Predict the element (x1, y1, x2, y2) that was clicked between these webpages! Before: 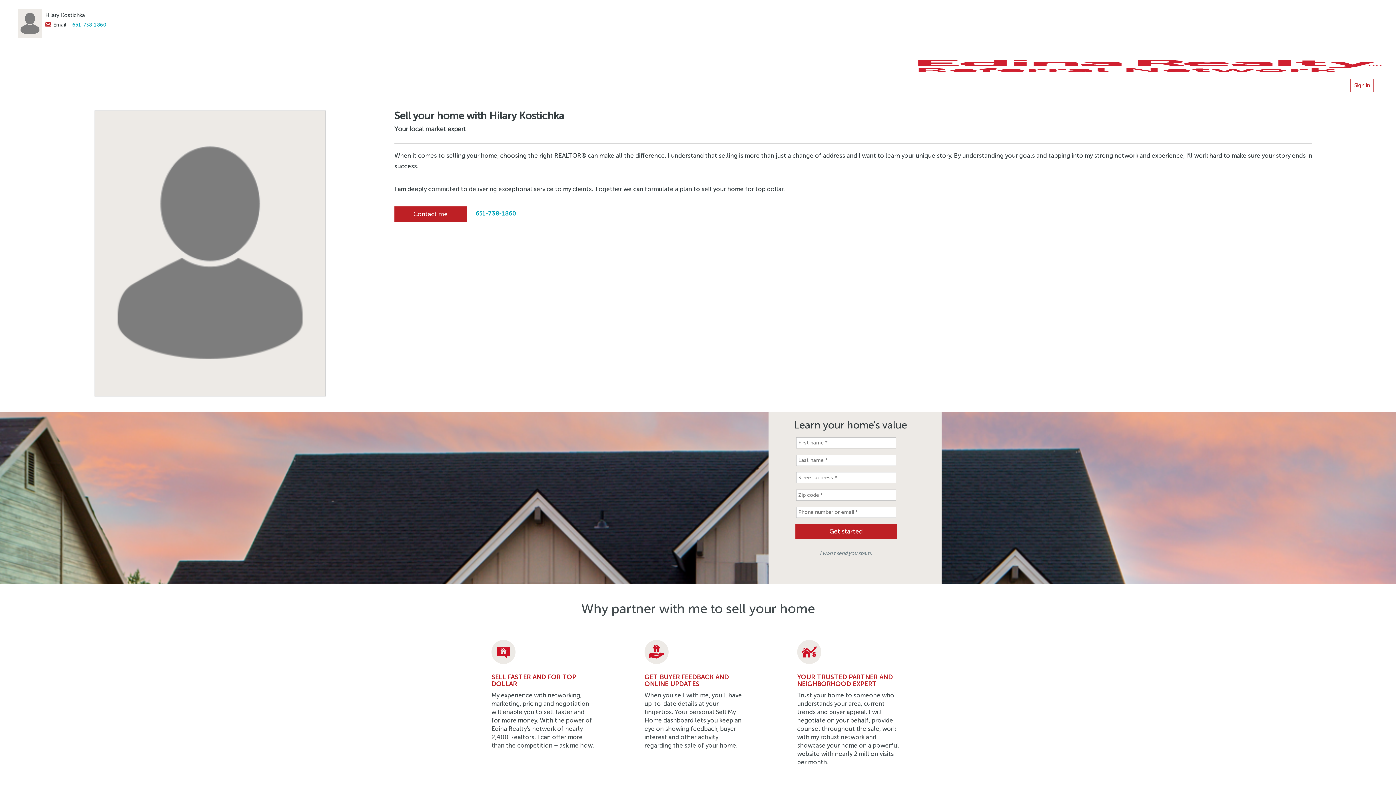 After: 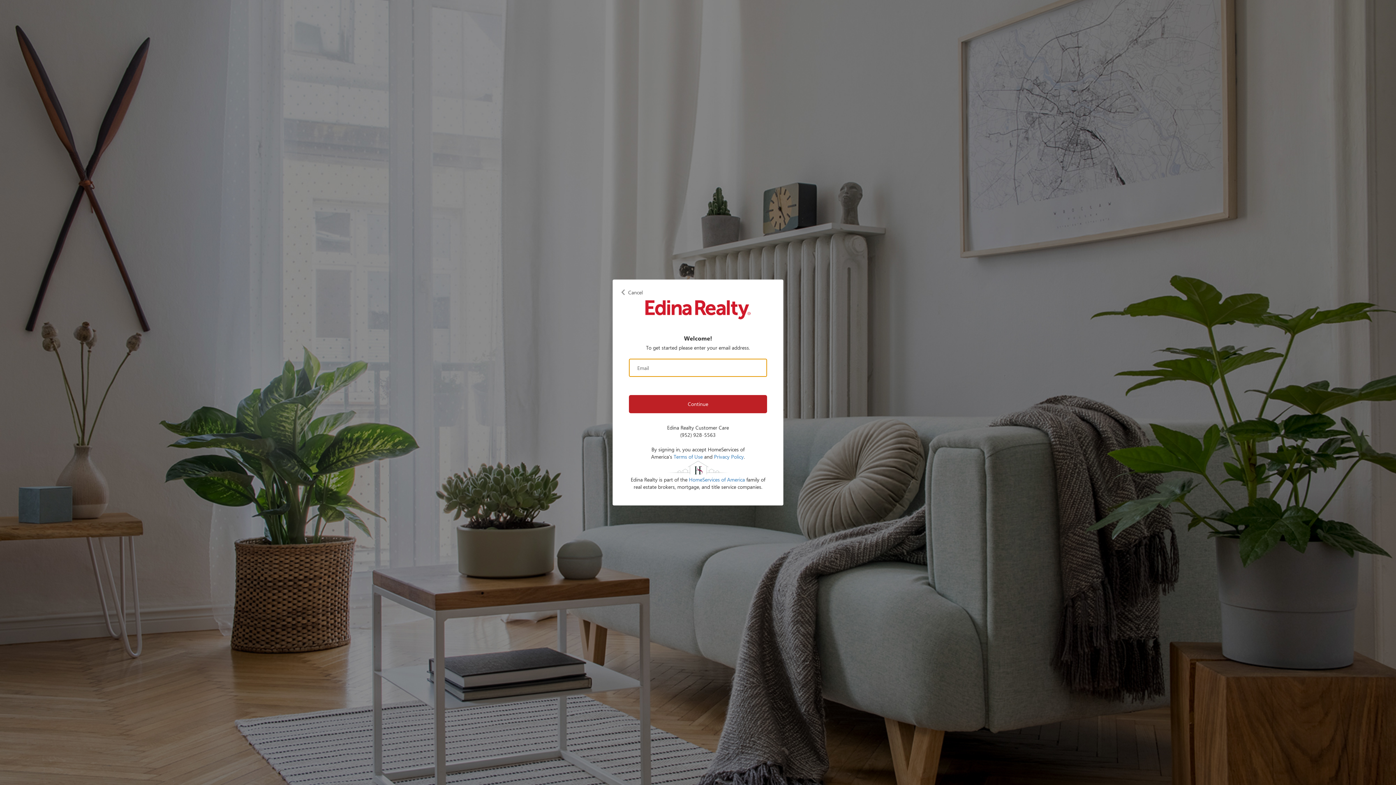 Action: bbox: (1354, 81, 1370, 89) label: Sign in